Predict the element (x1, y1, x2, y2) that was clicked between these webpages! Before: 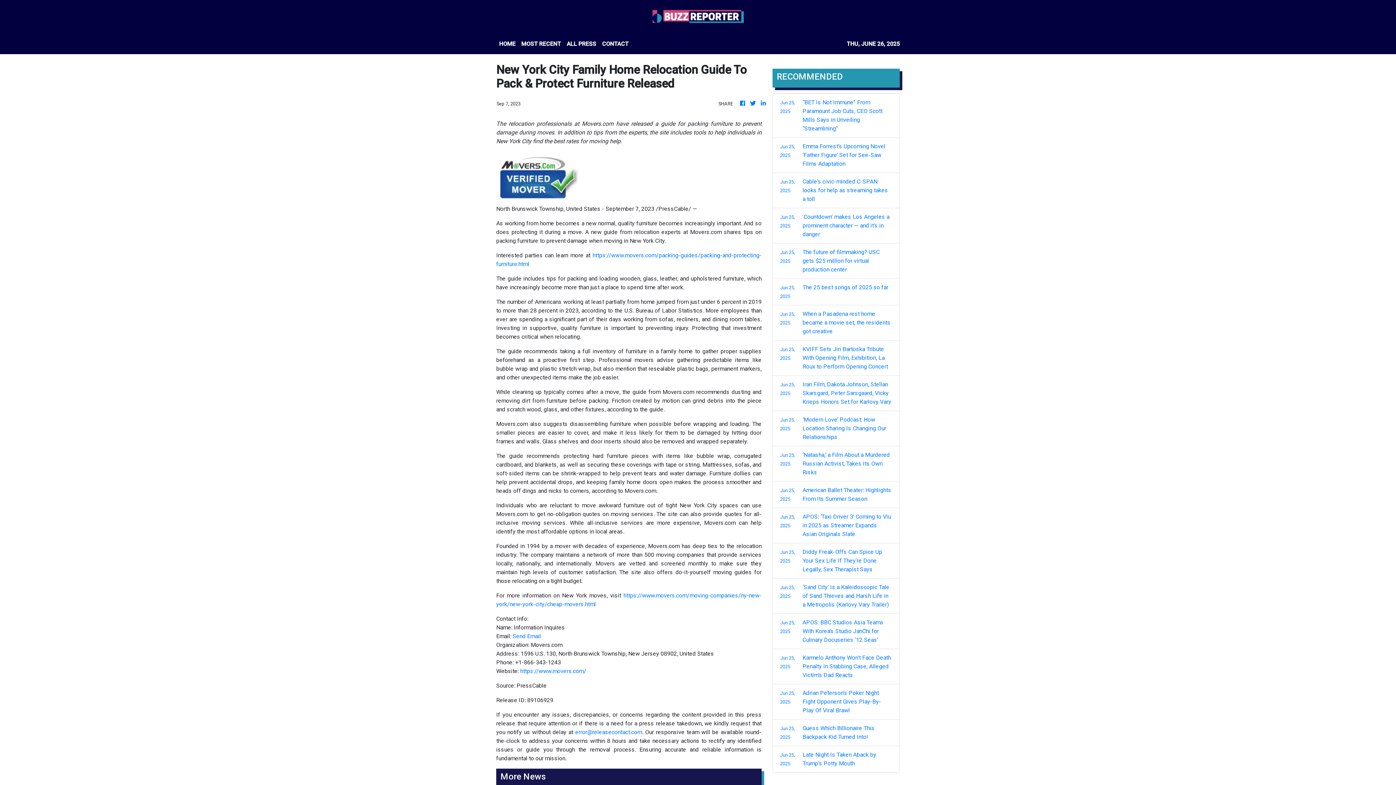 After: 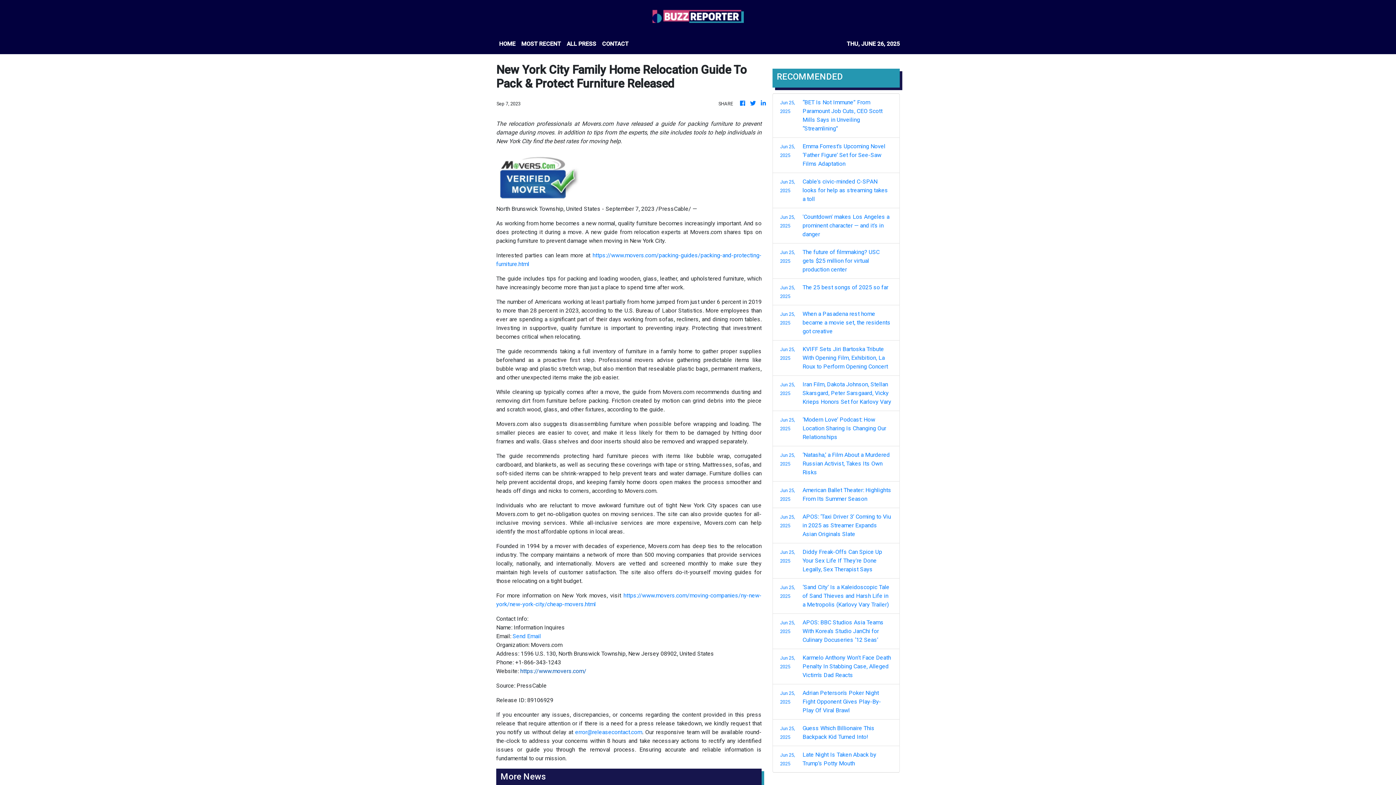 Action: bbox: (520, 668, 586, 674) label: https://www.movers.com/